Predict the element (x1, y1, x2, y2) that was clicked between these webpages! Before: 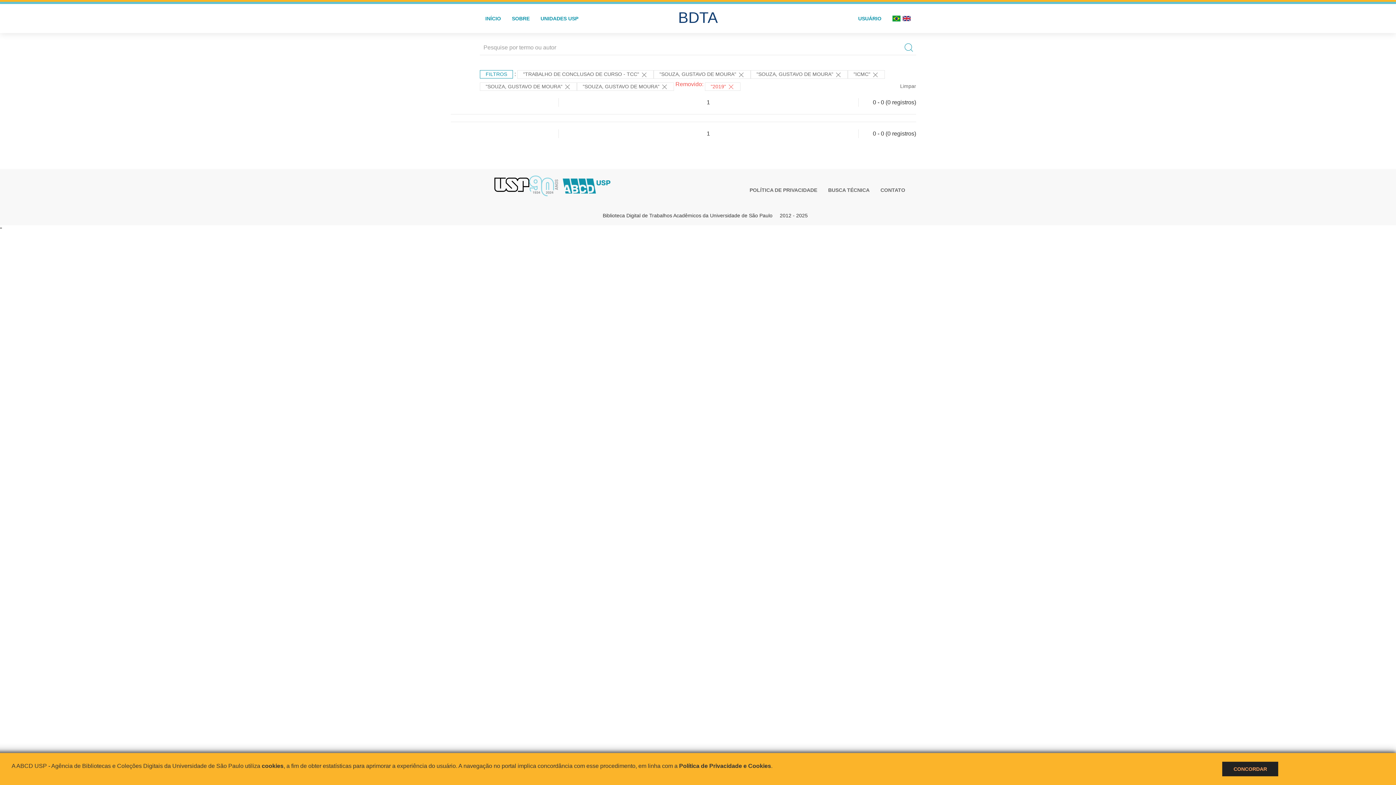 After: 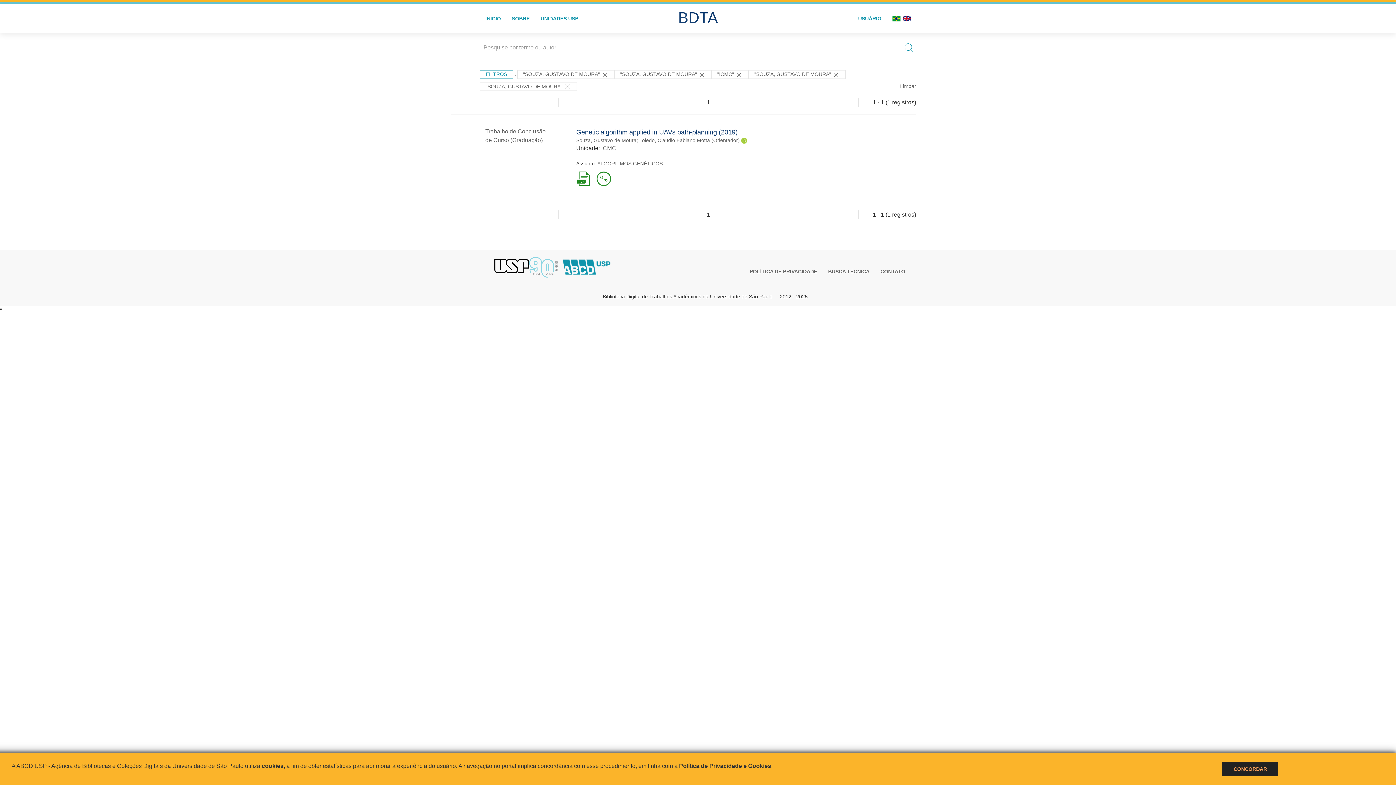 Action: bbox: (517, 70, 653, 78) label: "TRABALHO DE CONCLUSAO DE CURSO - TCC" 